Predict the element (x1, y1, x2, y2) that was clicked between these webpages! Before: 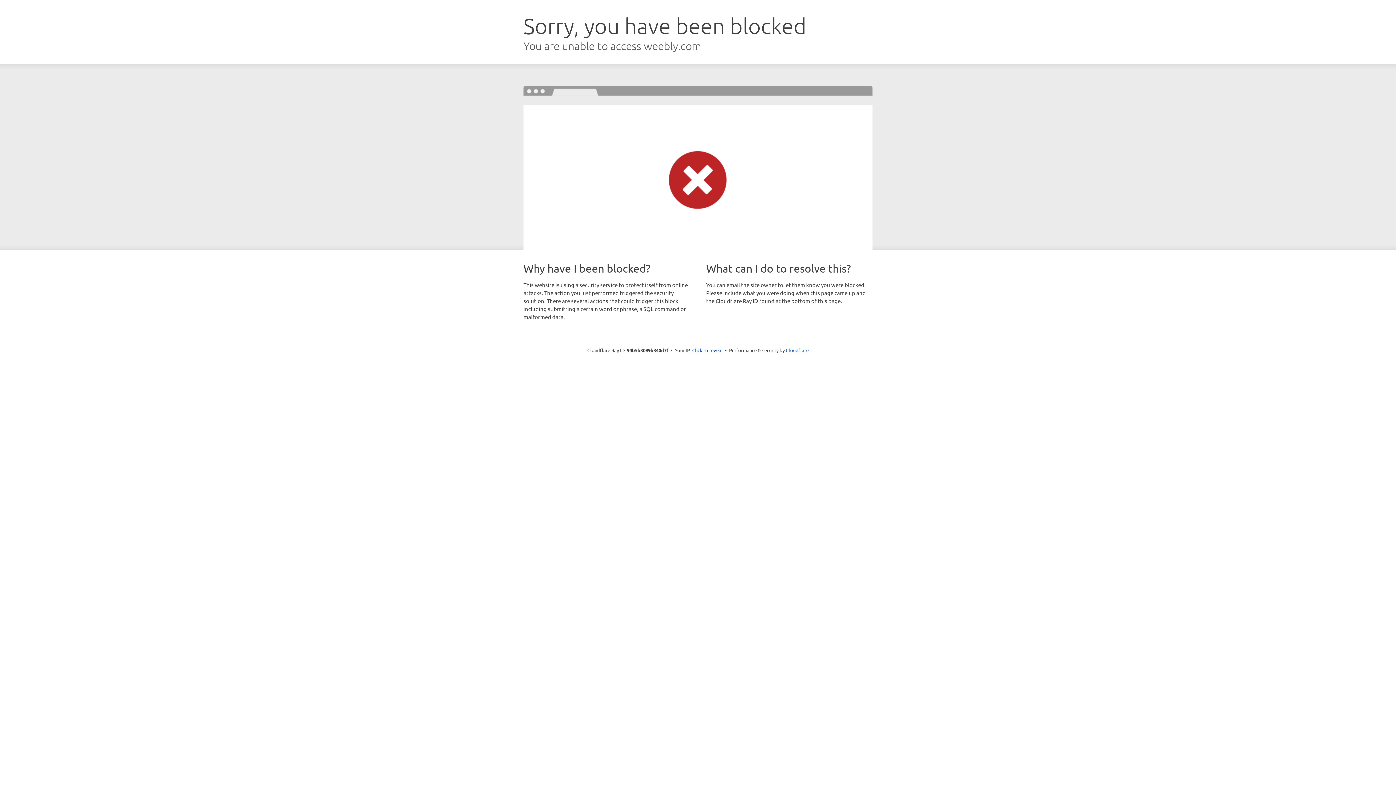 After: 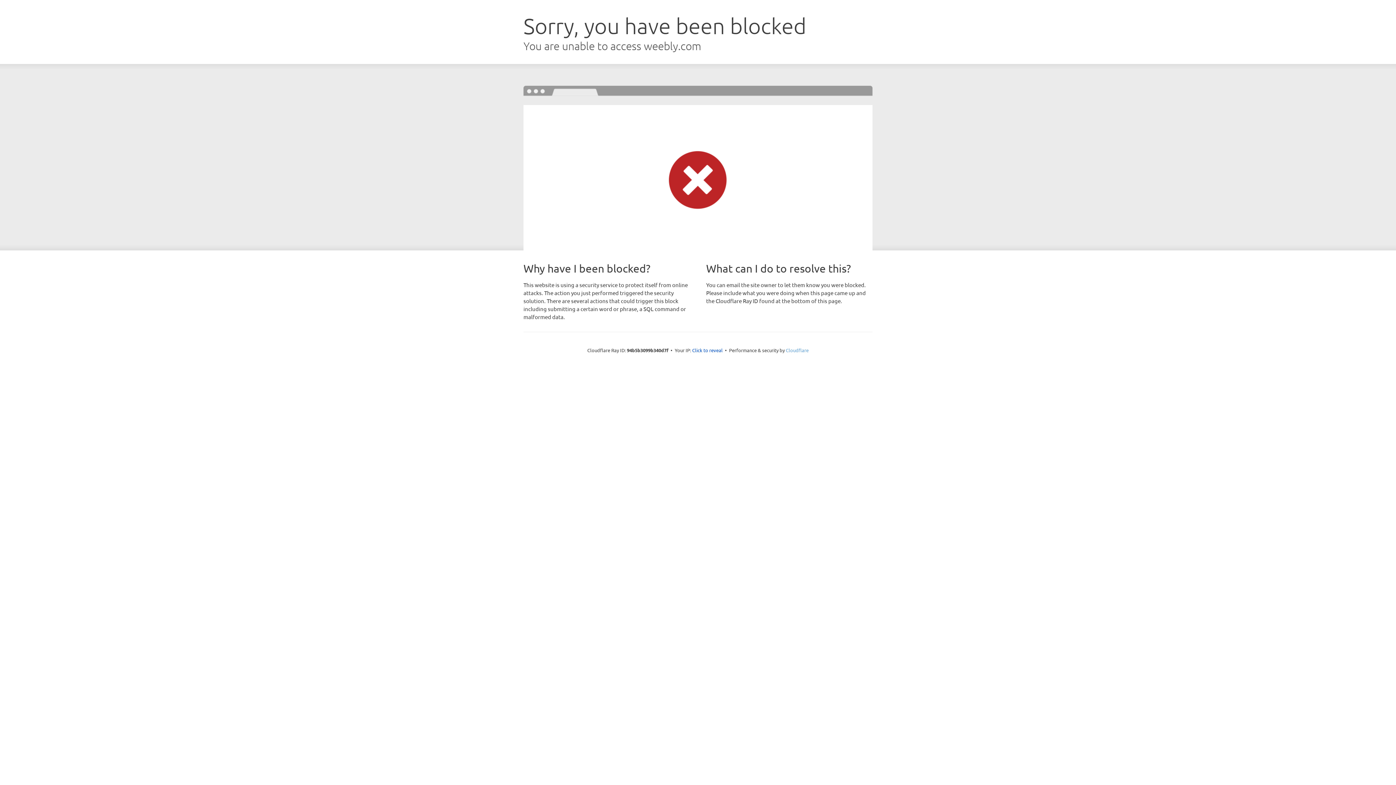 Action: label: Cloudflare bbox: (786, 347, 808, 353)